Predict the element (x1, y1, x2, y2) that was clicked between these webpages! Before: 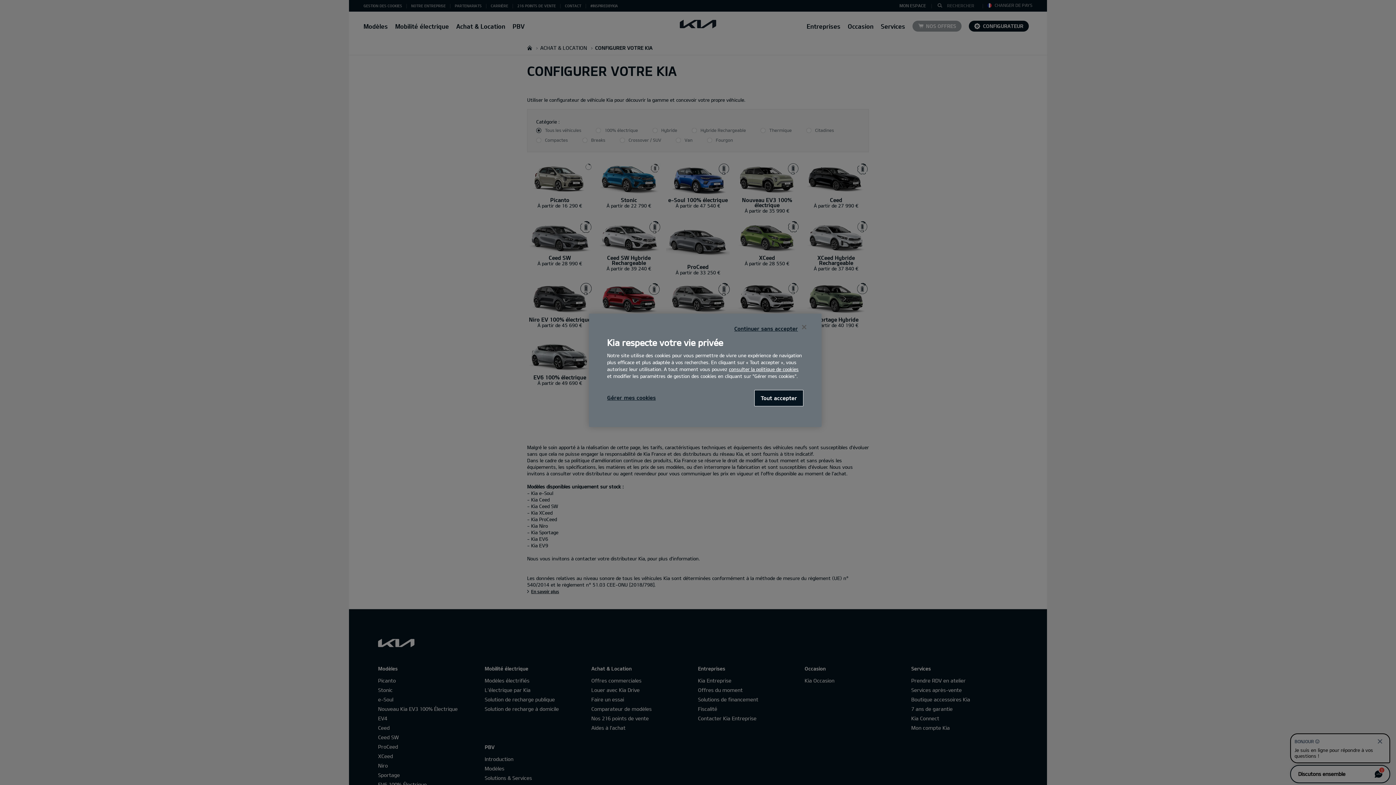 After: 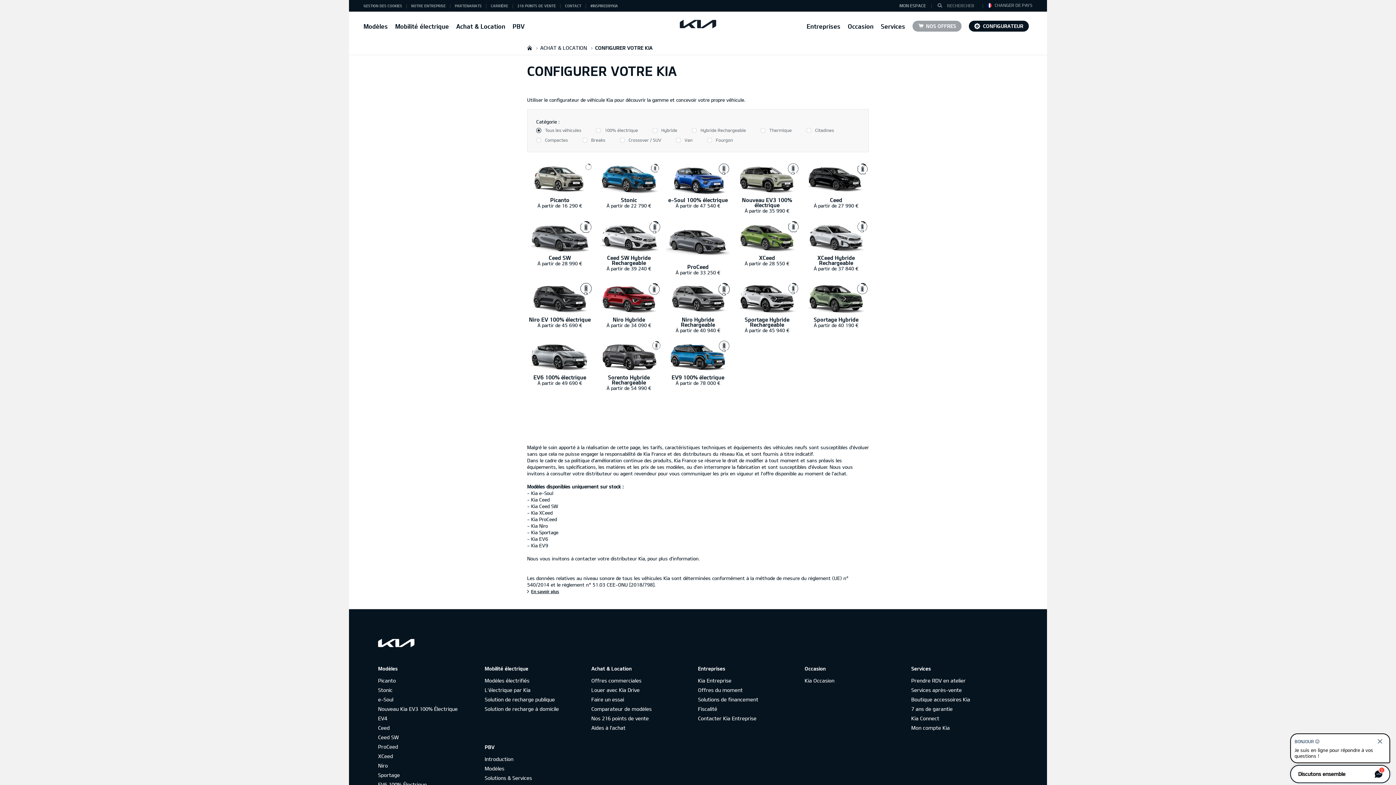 Action: bbox: (796, 319, 812, 335) label: Fermer